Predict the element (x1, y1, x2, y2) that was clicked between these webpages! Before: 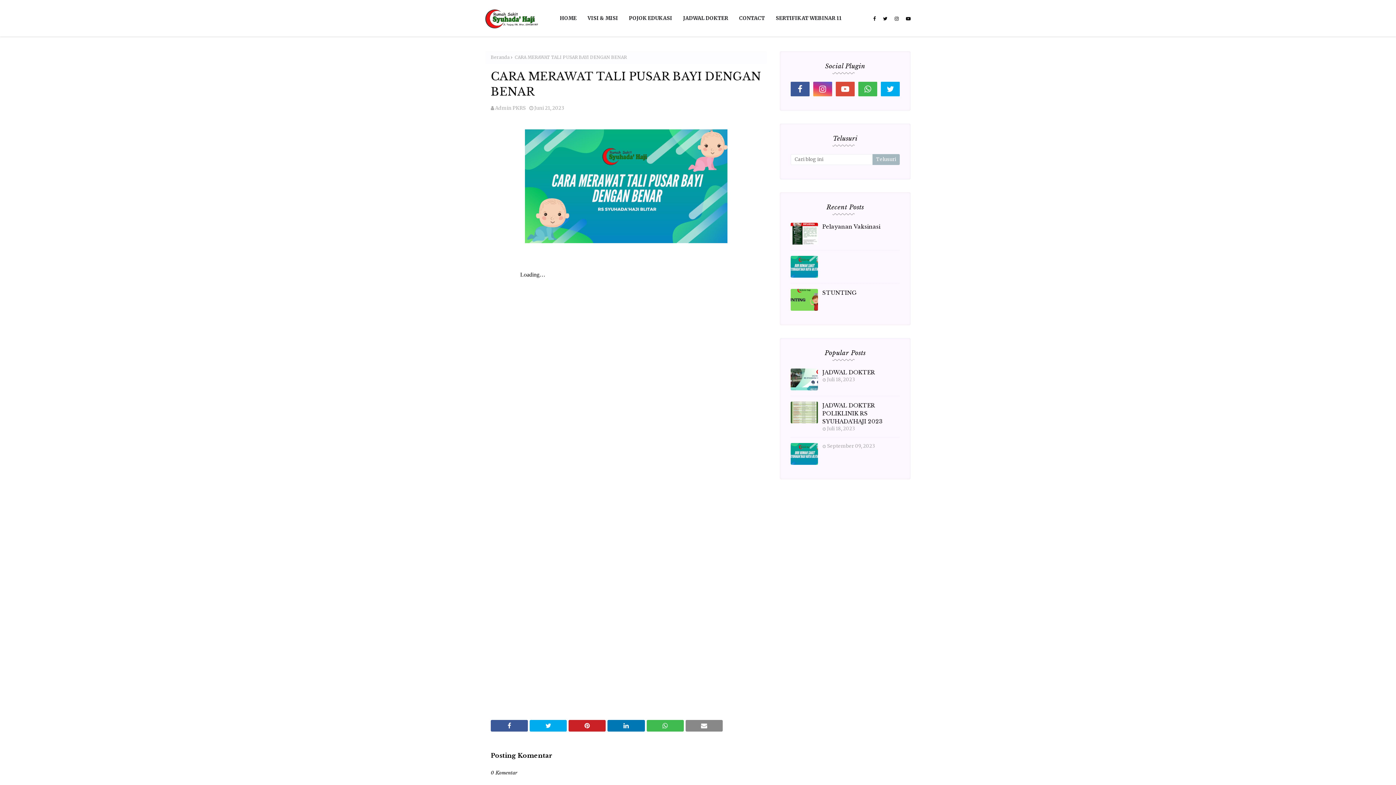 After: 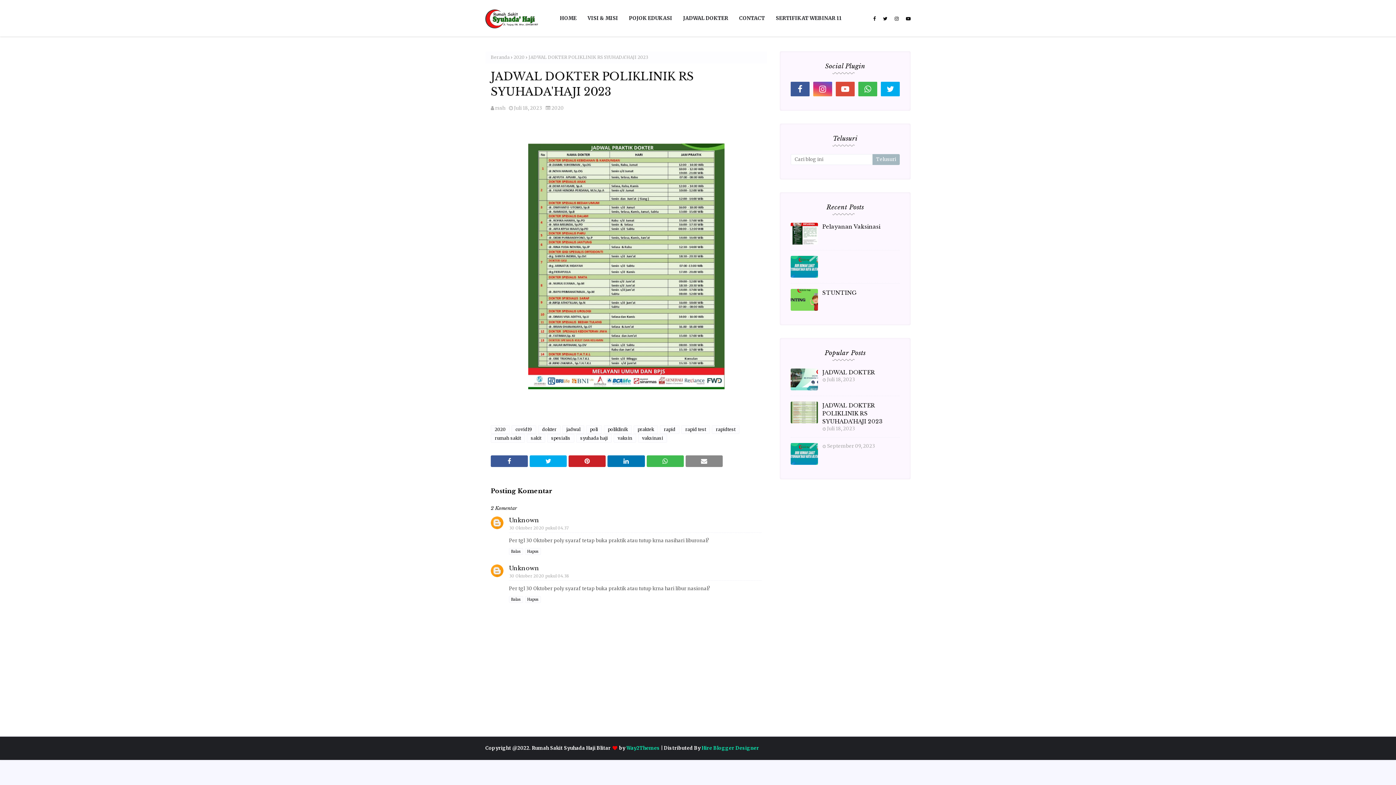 Action: bbox: (790, 401, 818, 423)